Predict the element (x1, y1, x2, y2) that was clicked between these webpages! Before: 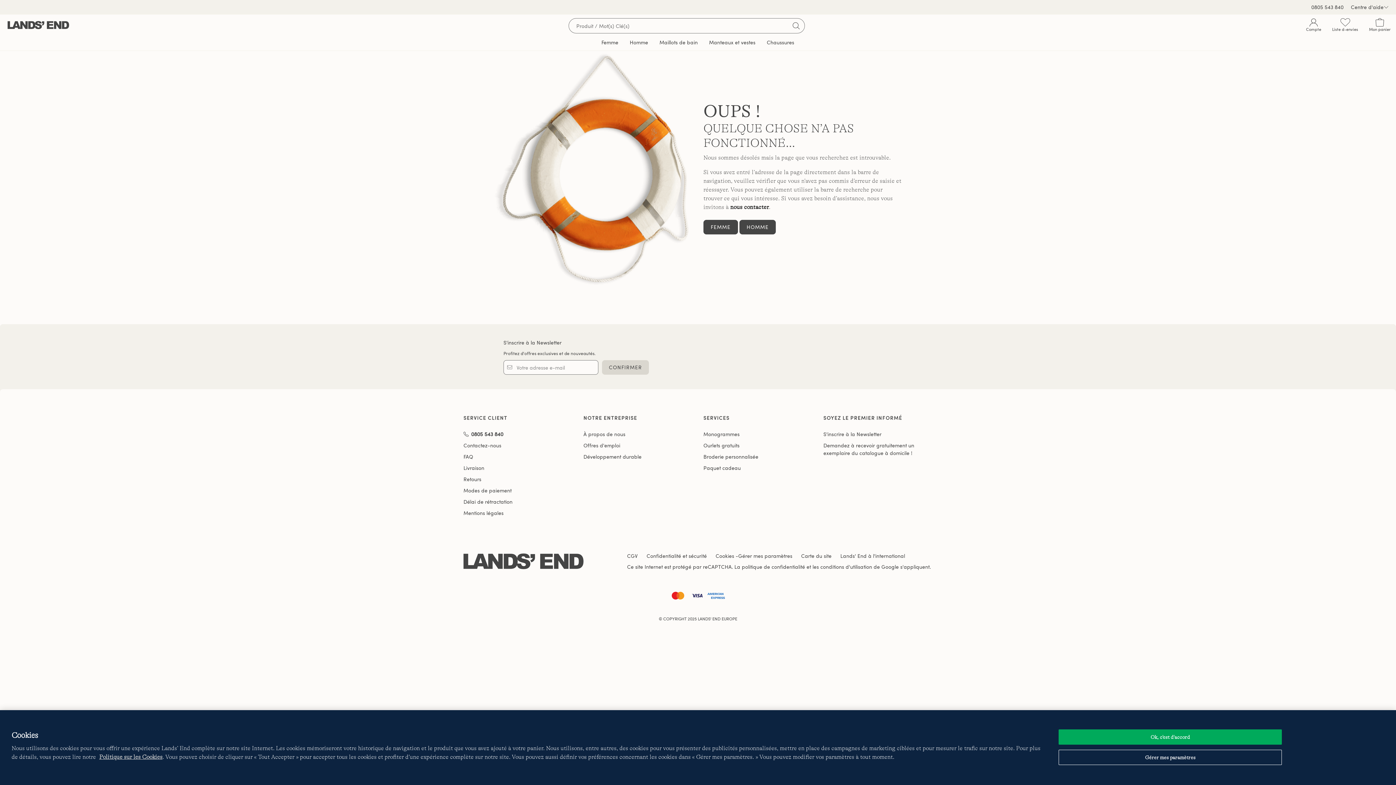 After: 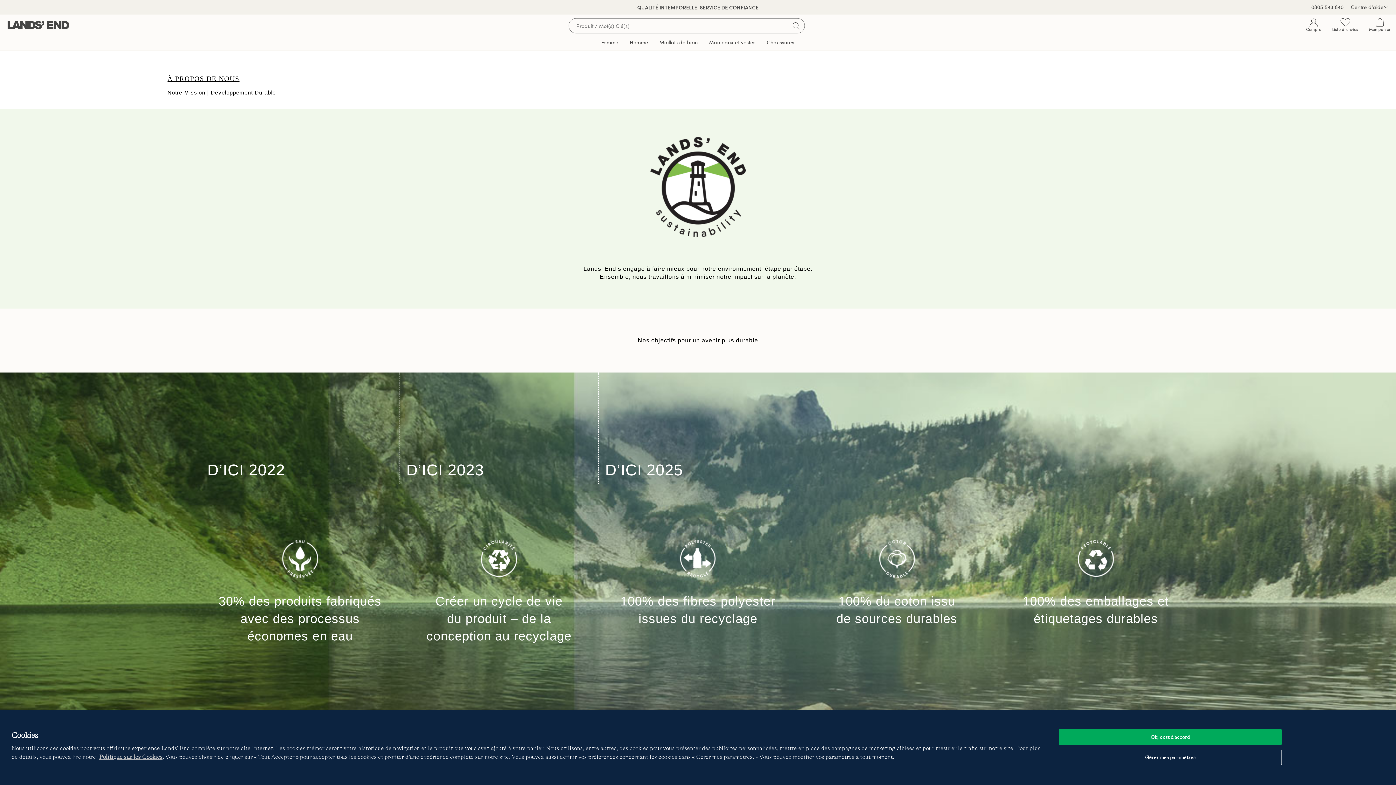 Action: label: Développement durable bbox: (583, 453, 641, 460)